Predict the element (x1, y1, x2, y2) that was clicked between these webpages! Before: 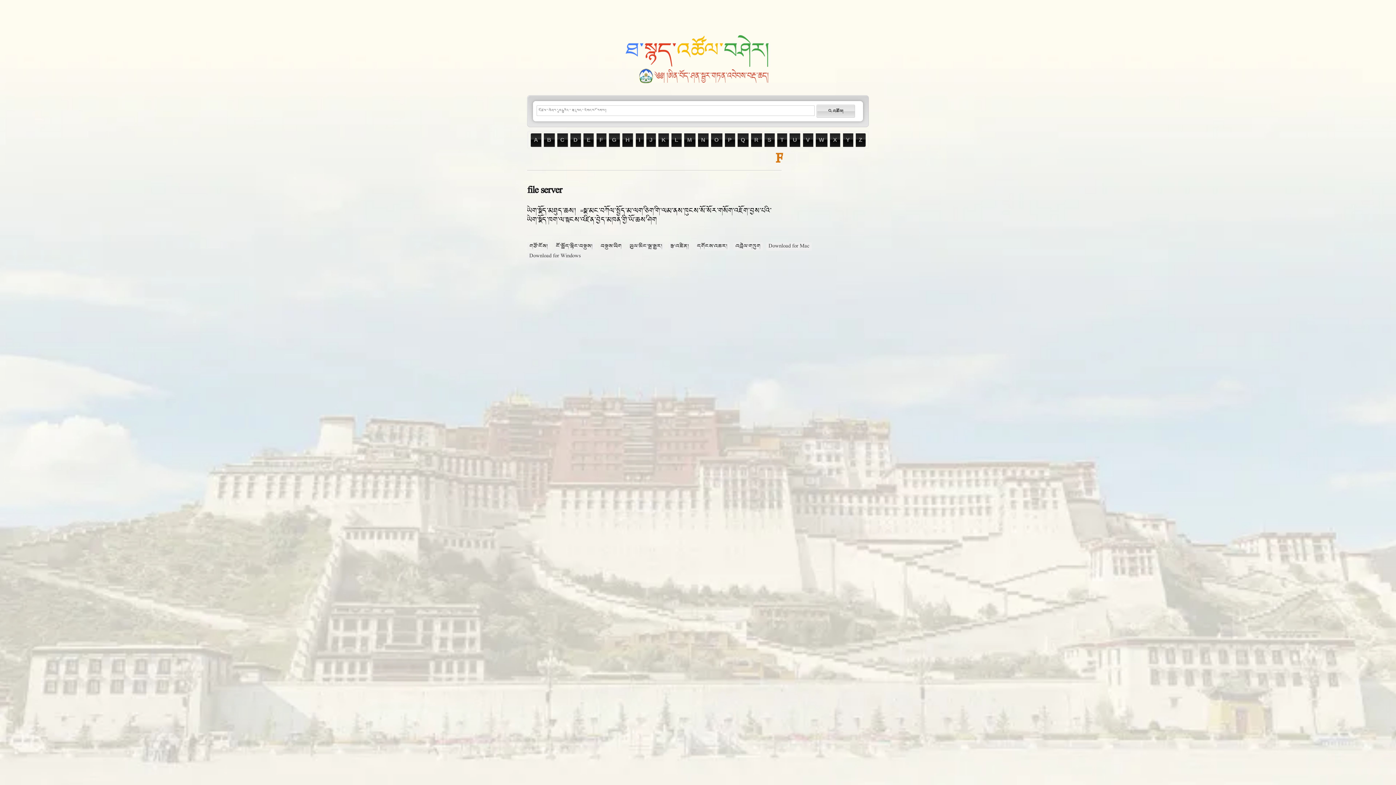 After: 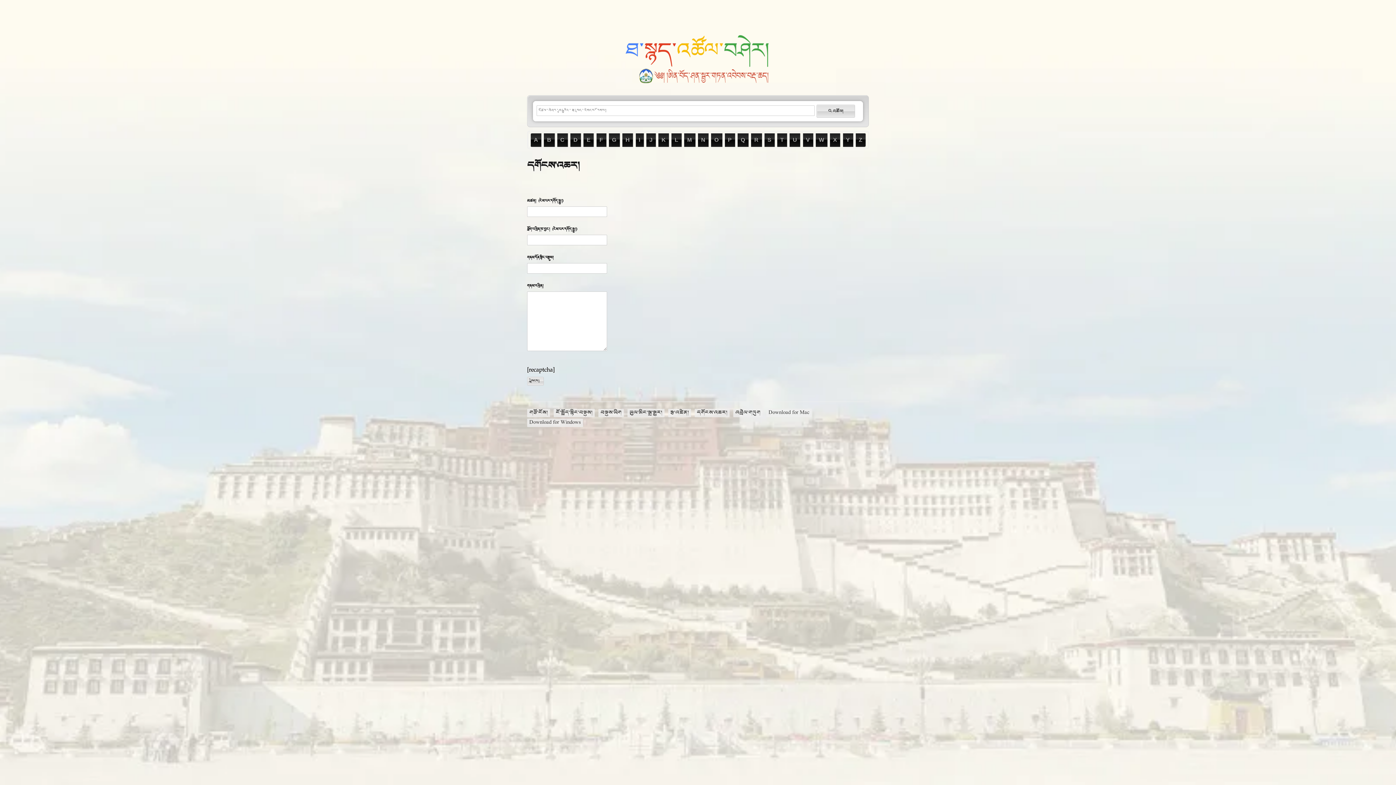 Action: bbox: (694, 242, 729, 250) label: དགོངས་འཆར།